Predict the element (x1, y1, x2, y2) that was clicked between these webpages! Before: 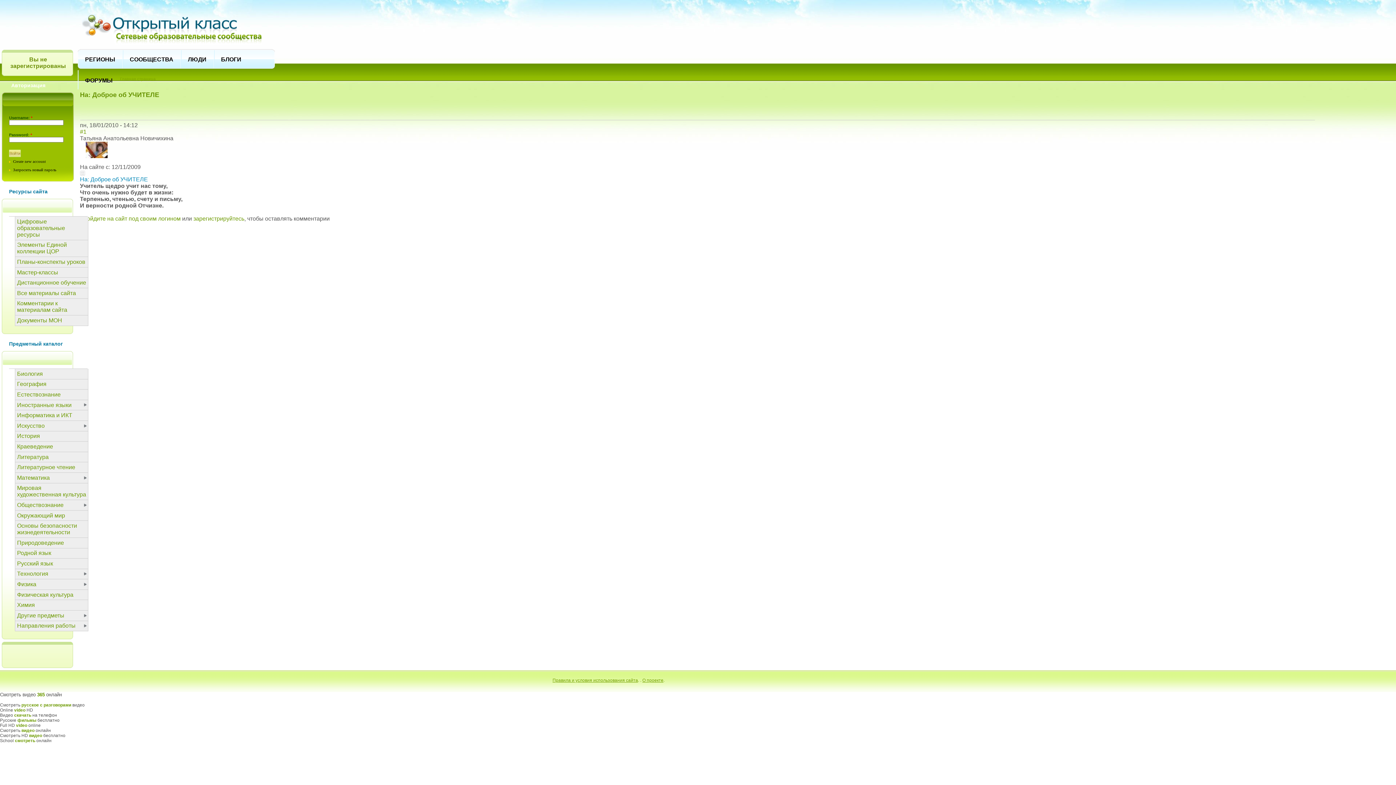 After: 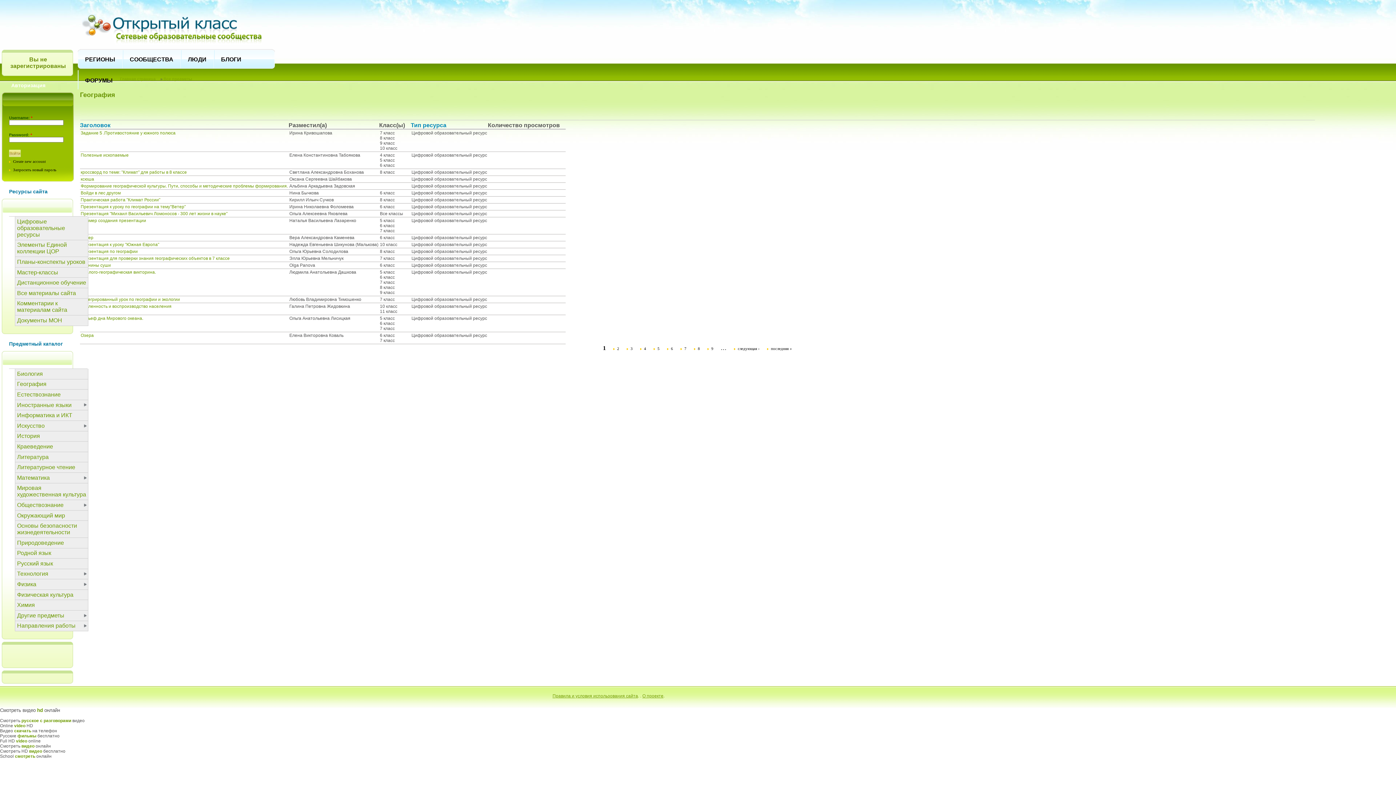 Action: bbox: (15, 379, 88, 389) label: География